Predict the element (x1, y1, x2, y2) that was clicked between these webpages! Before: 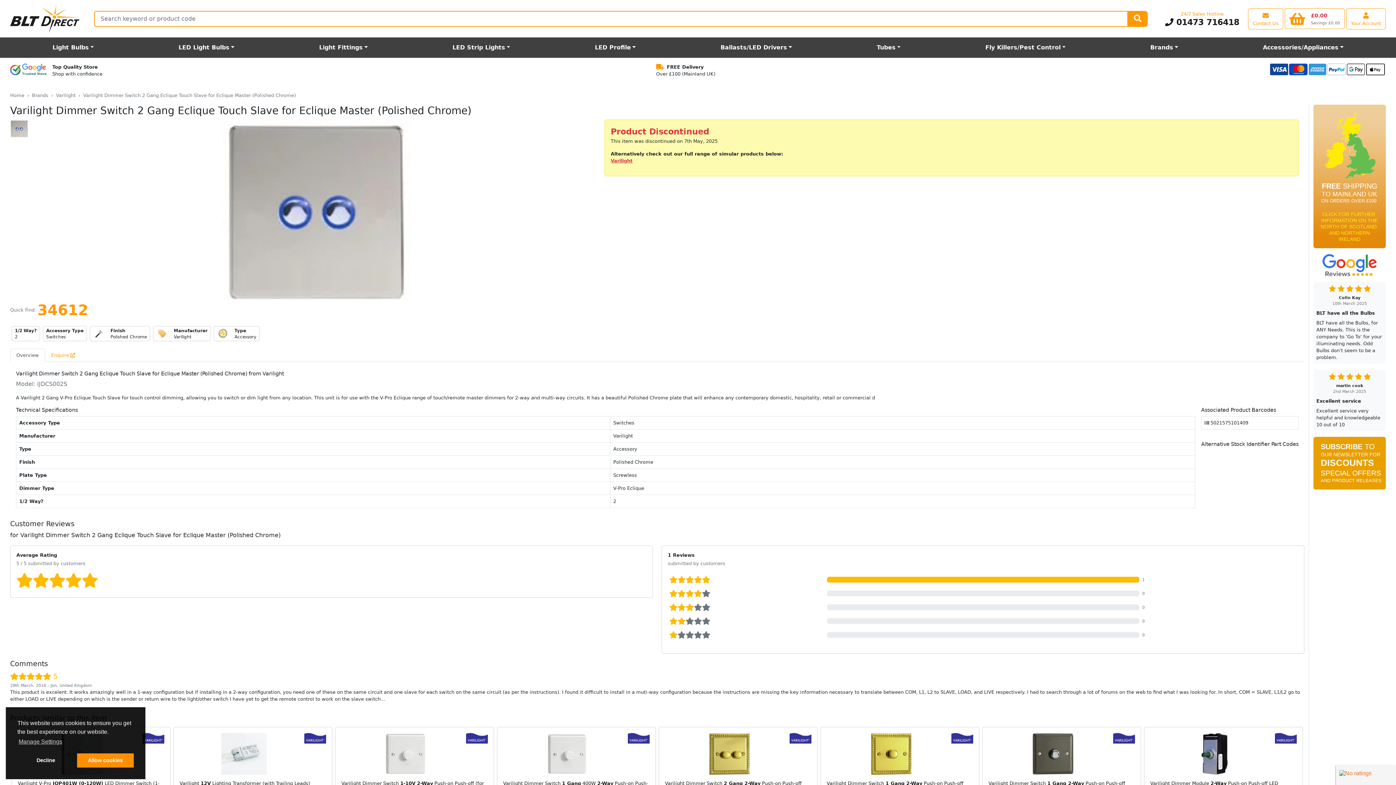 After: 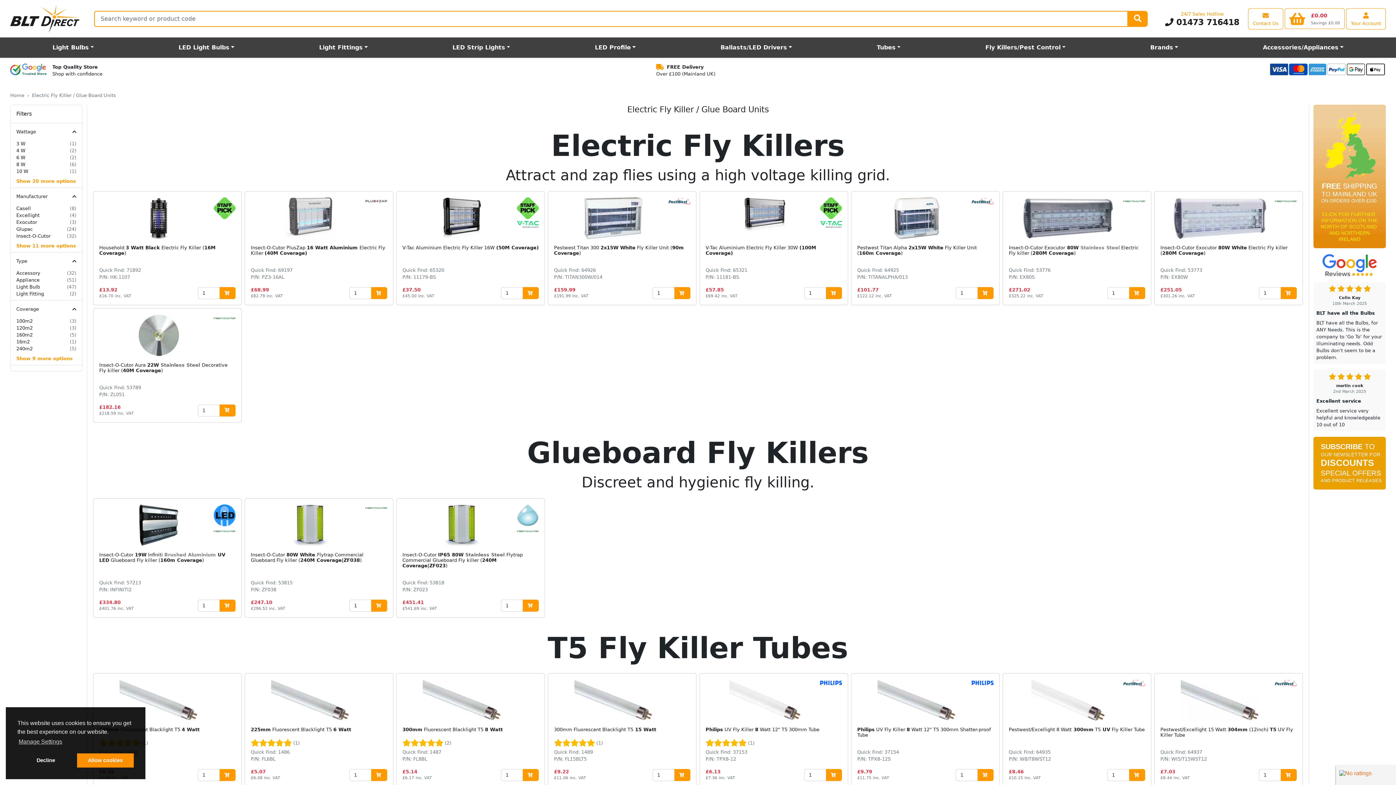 Action: bbox: (943, 40, 1108, 54) label: Fly Killers/Pest Control